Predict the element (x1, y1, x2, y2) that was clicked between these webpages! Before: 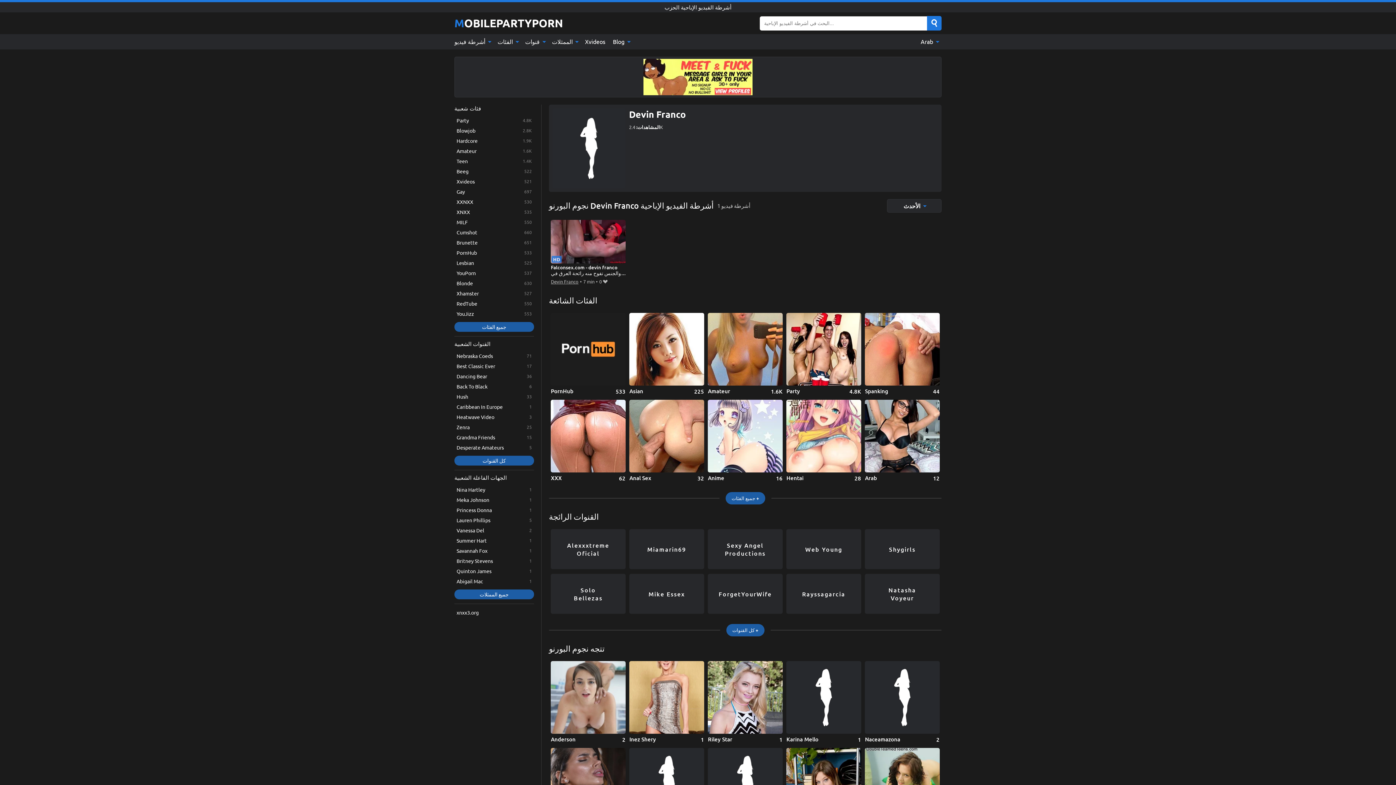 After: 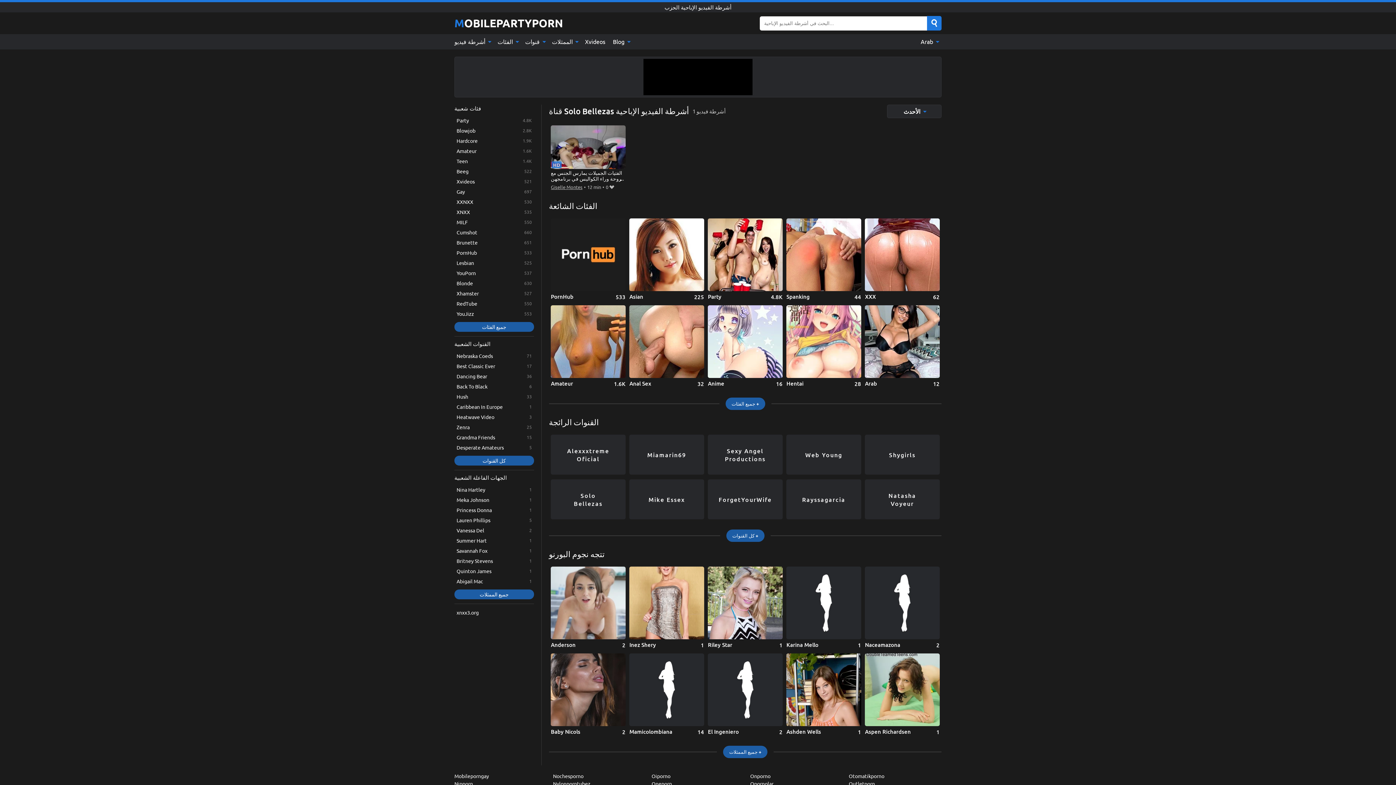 Action: bbox: (551, 574, 625, 614) label: Solo Bellezas